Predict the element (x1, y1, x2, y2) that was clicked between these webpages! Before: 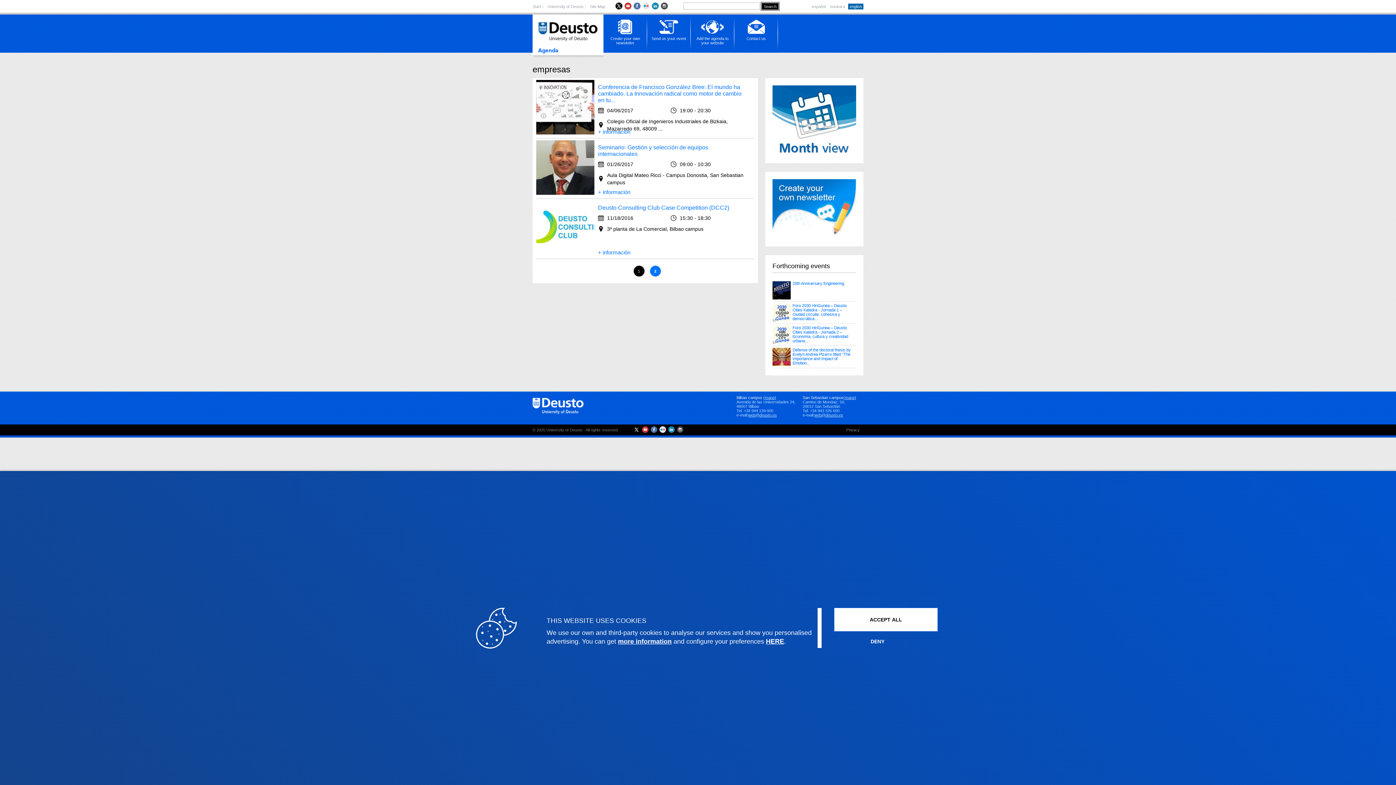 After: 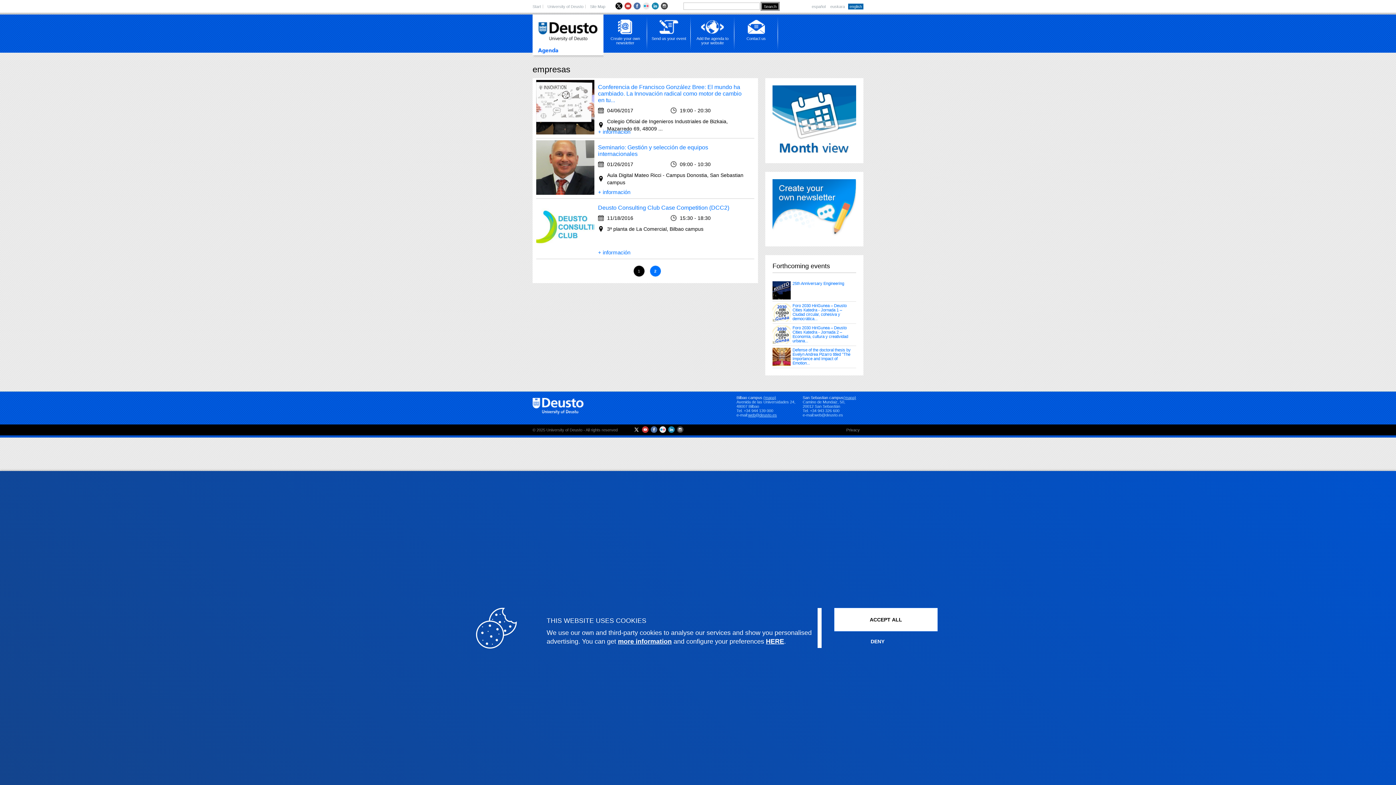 Action: bbox: (814, 413, 843, 417) label: web@deusto.es